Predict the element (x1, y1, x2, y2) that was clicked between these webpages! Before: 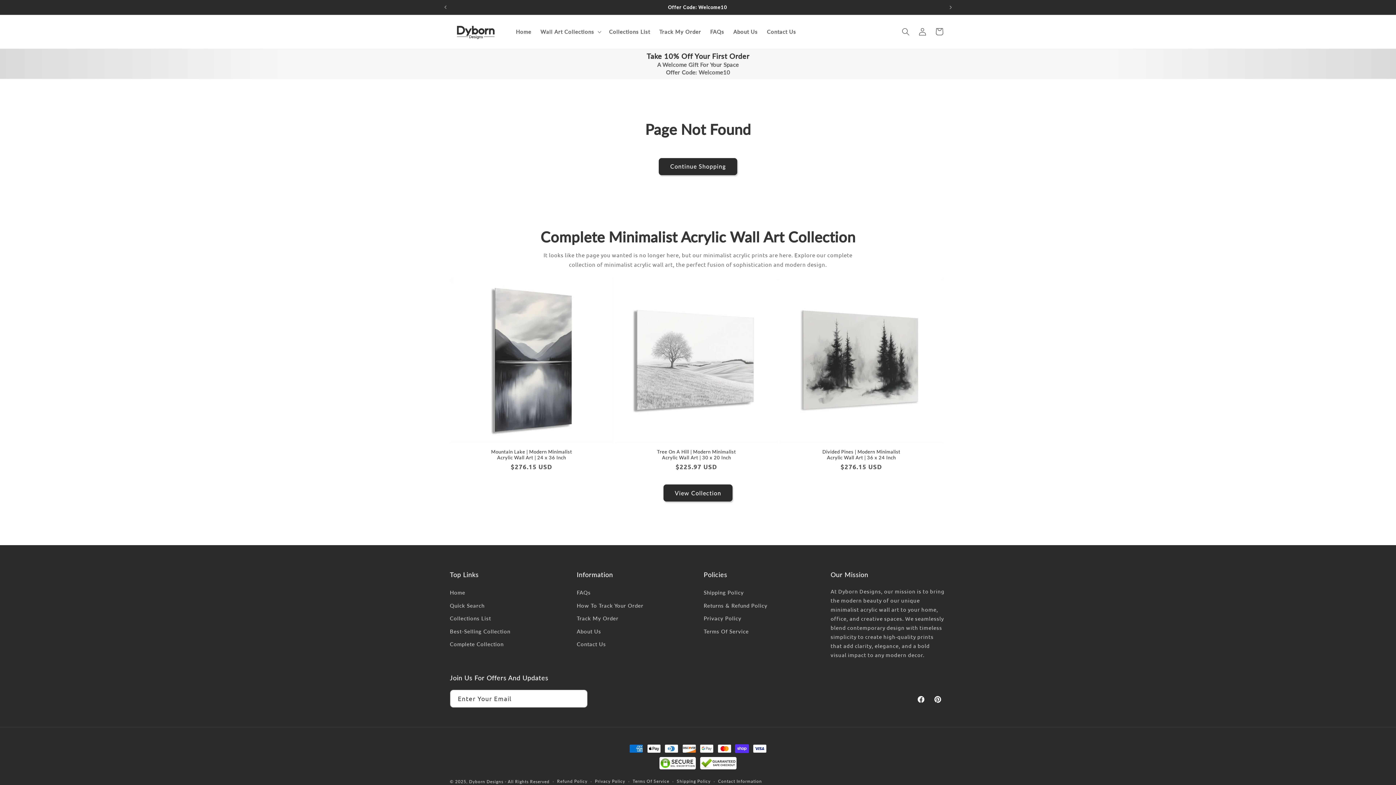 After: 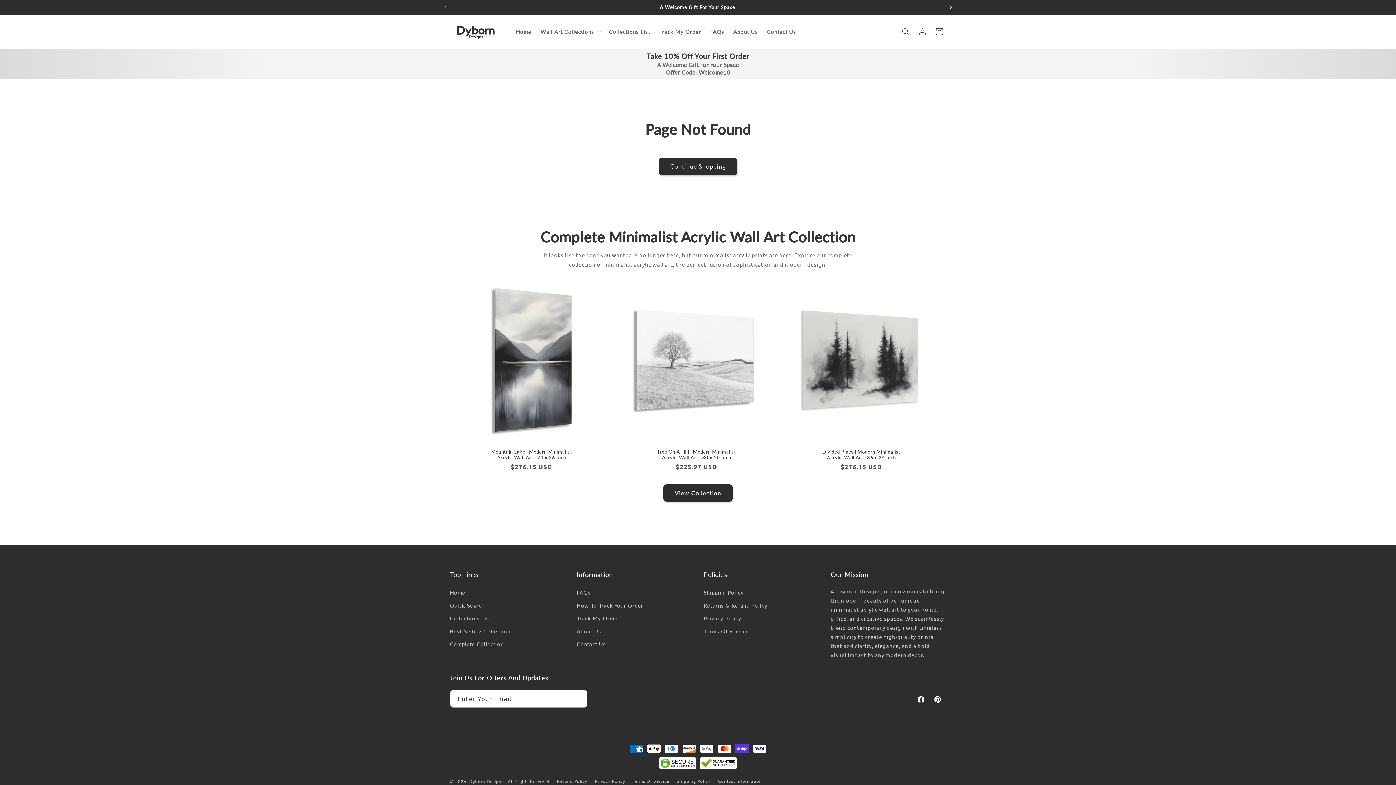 Action: bbox: (942, 0, 958, 14) label: Next announcement